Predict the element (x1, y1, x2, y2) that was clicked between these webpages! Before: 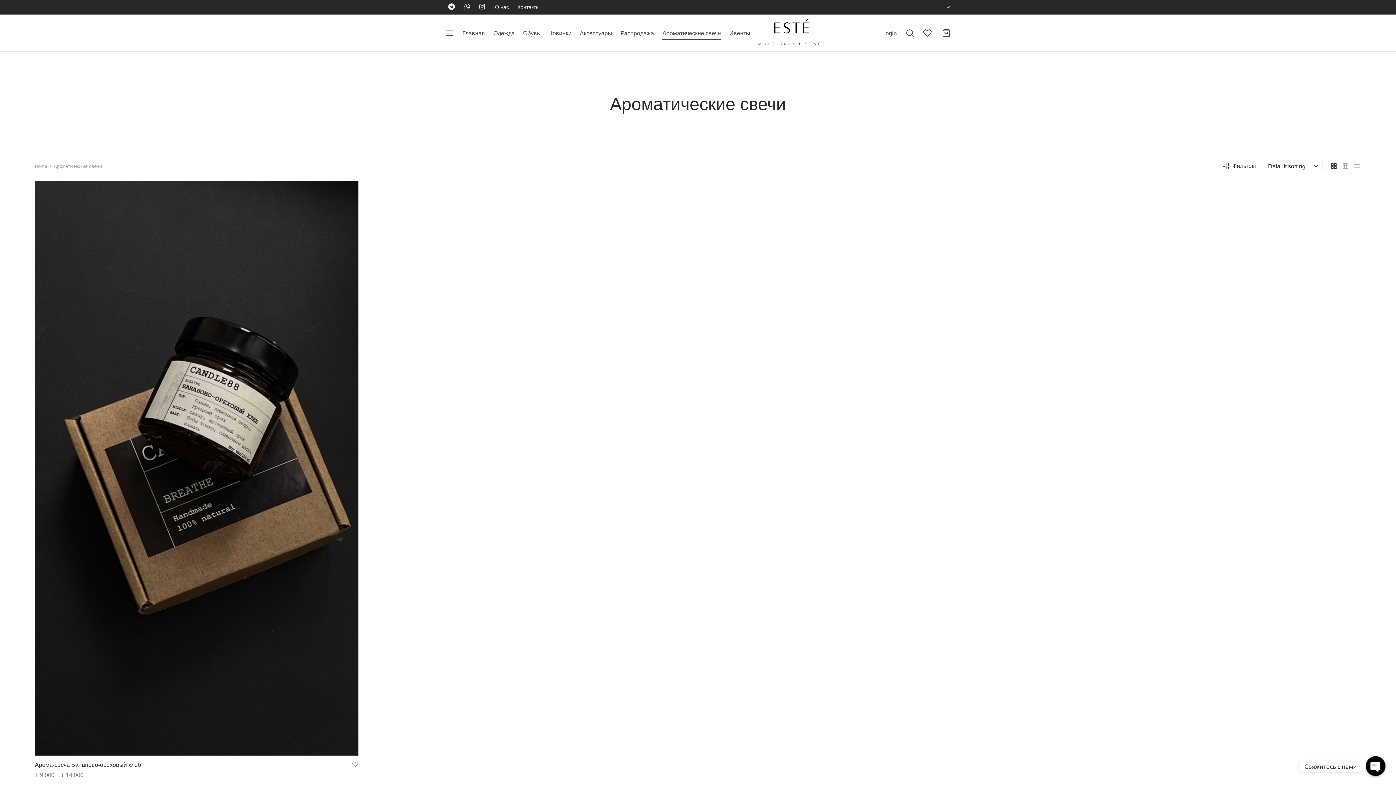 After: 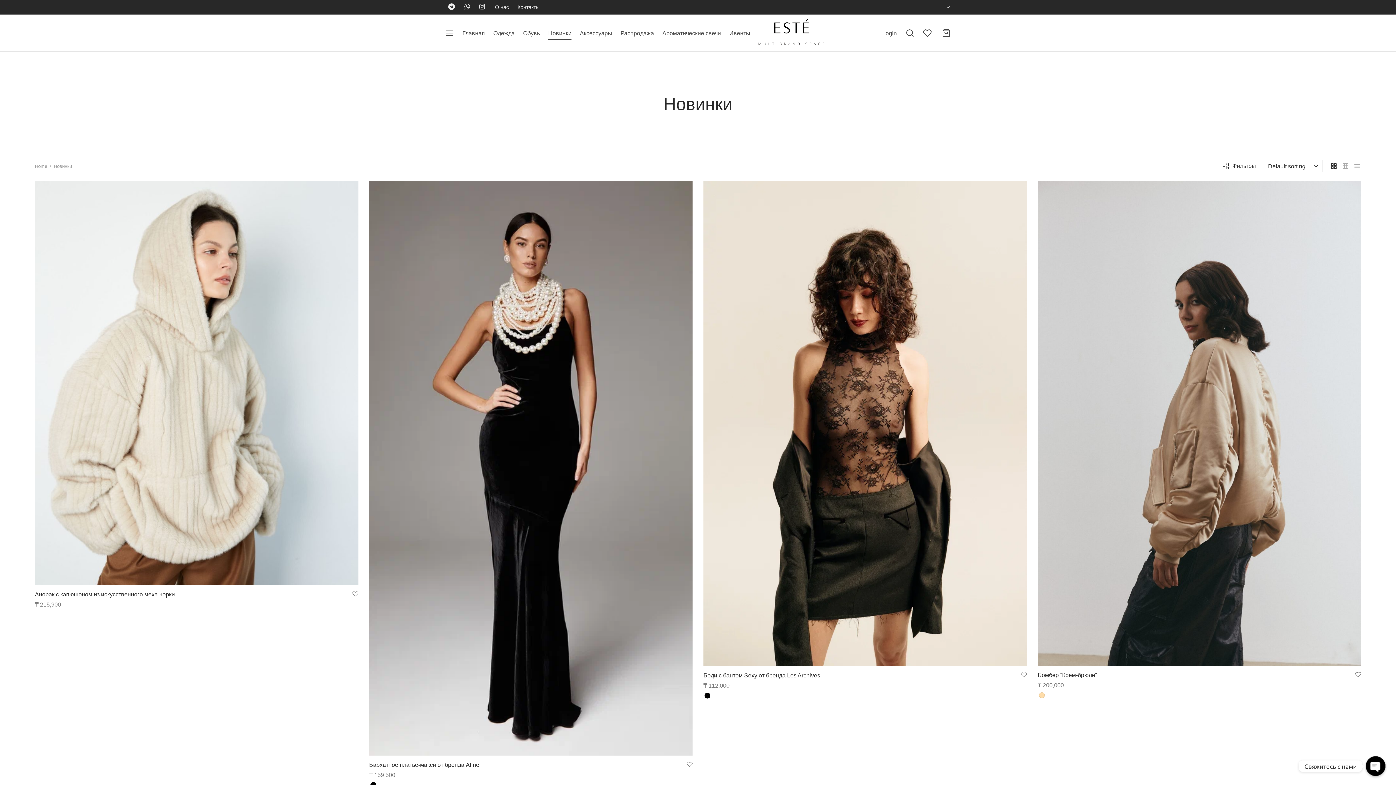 Action: label: Новинки bbox: (548, 26, 571, 39)